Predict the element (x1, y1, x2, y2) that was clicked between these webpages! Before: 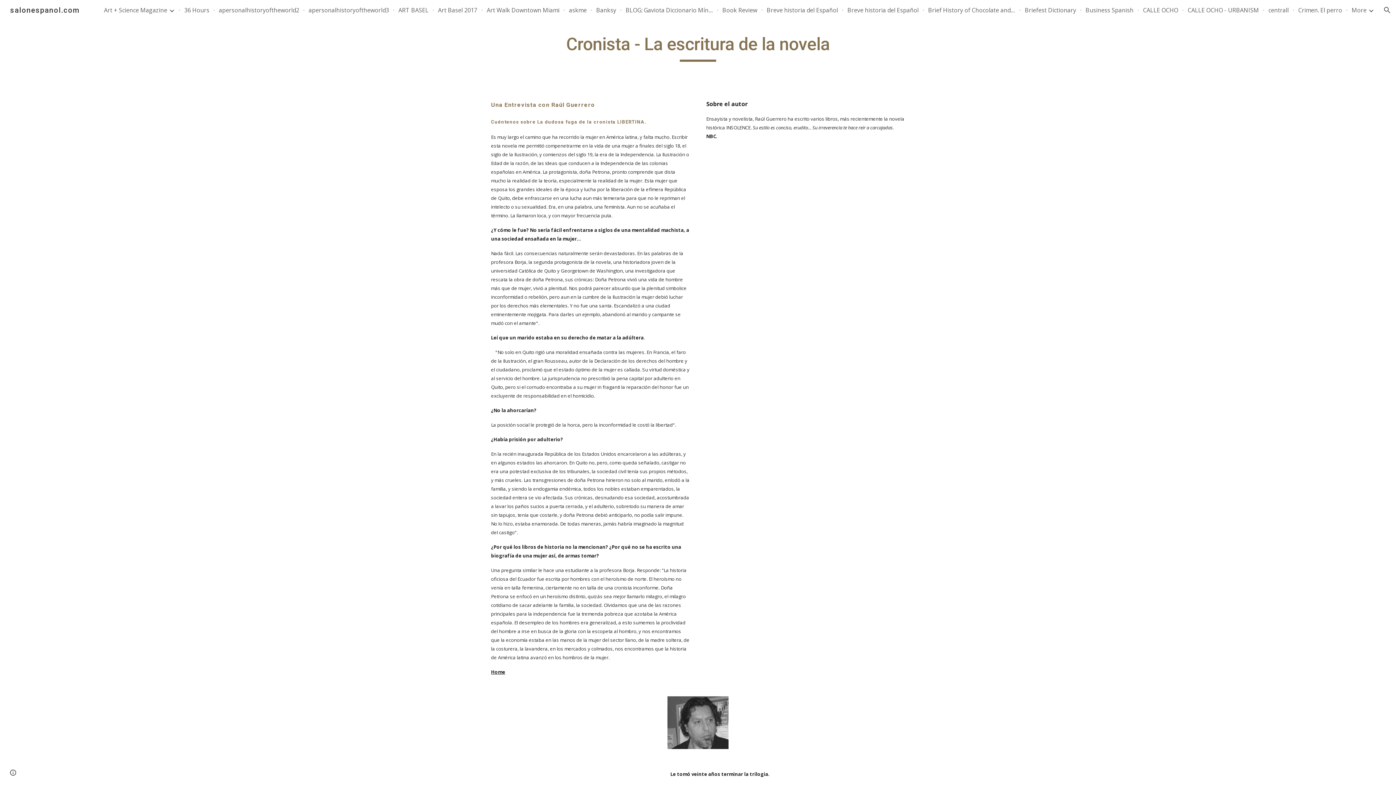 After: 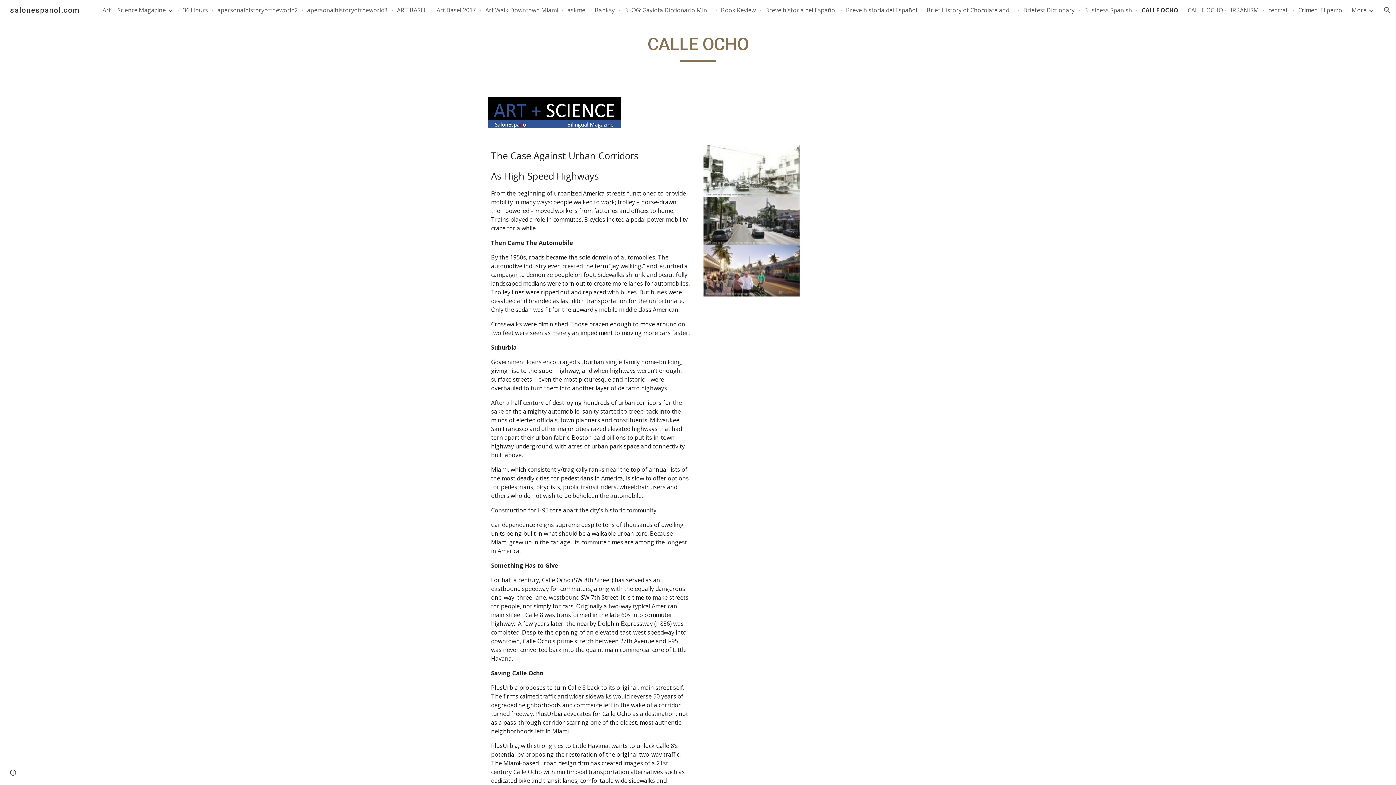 Action: label: CALLE OCHO bbox: (1143, 6, 1178, 14)